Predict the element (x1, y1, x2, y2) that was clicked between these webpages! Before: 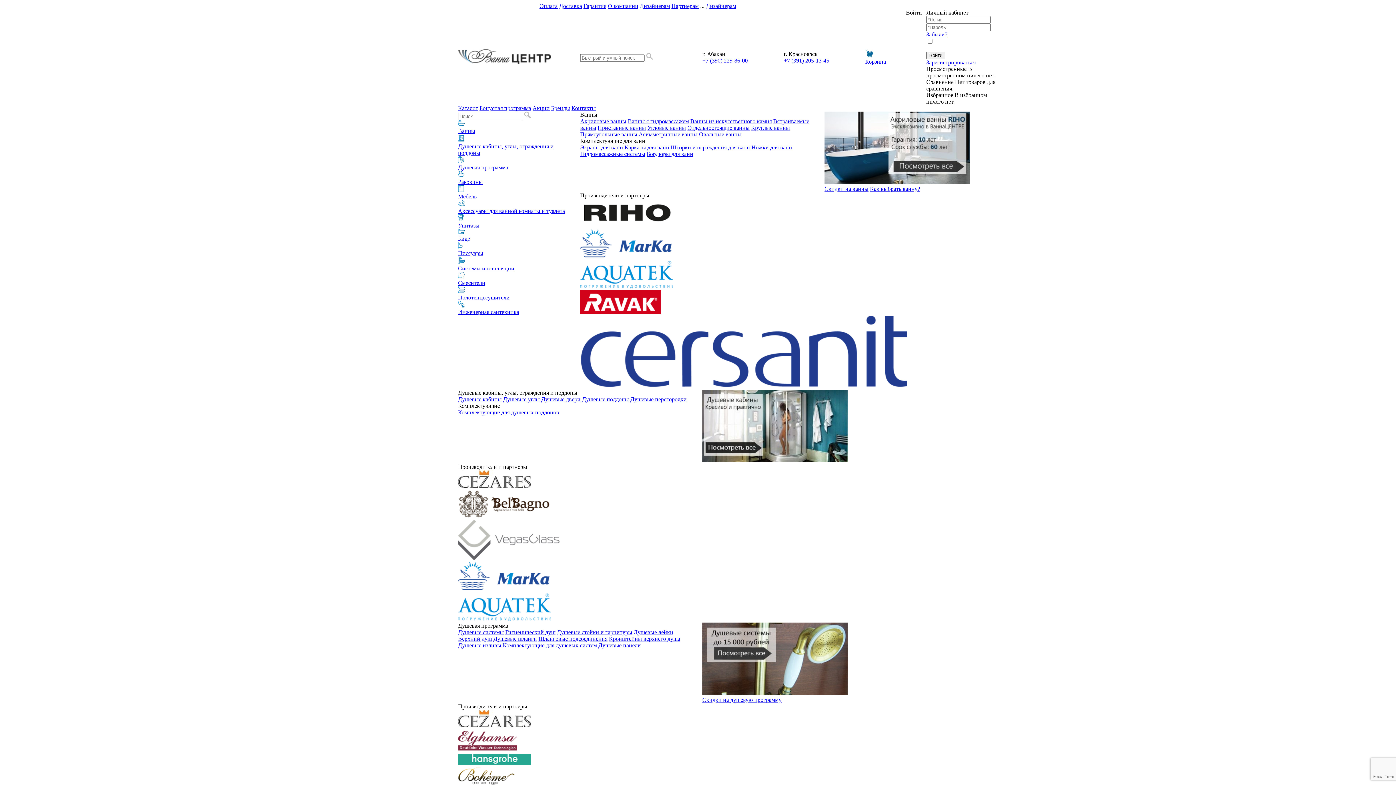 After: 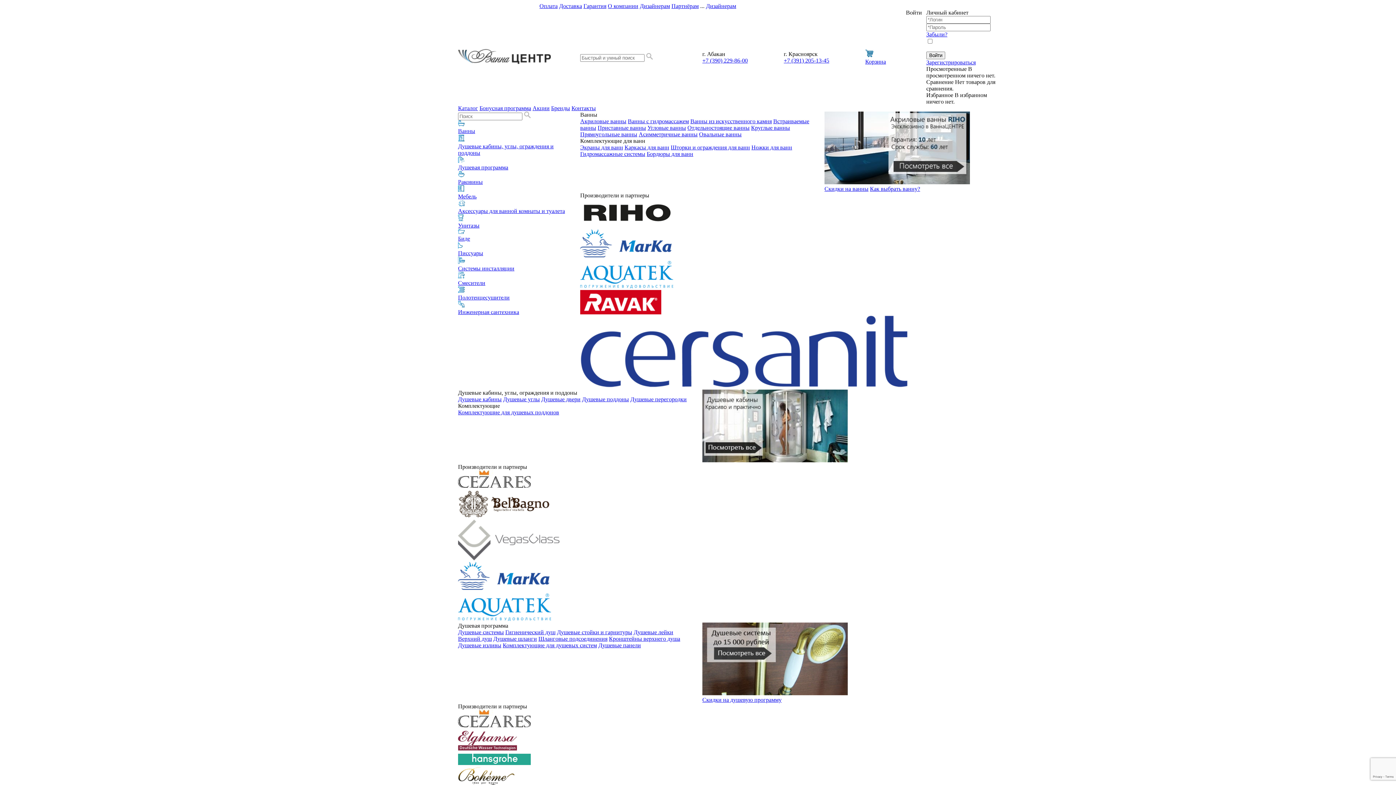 Action: label: Душевые кабины, углы, ограждения и поддоны bbox: (458, 134, 571, 156)